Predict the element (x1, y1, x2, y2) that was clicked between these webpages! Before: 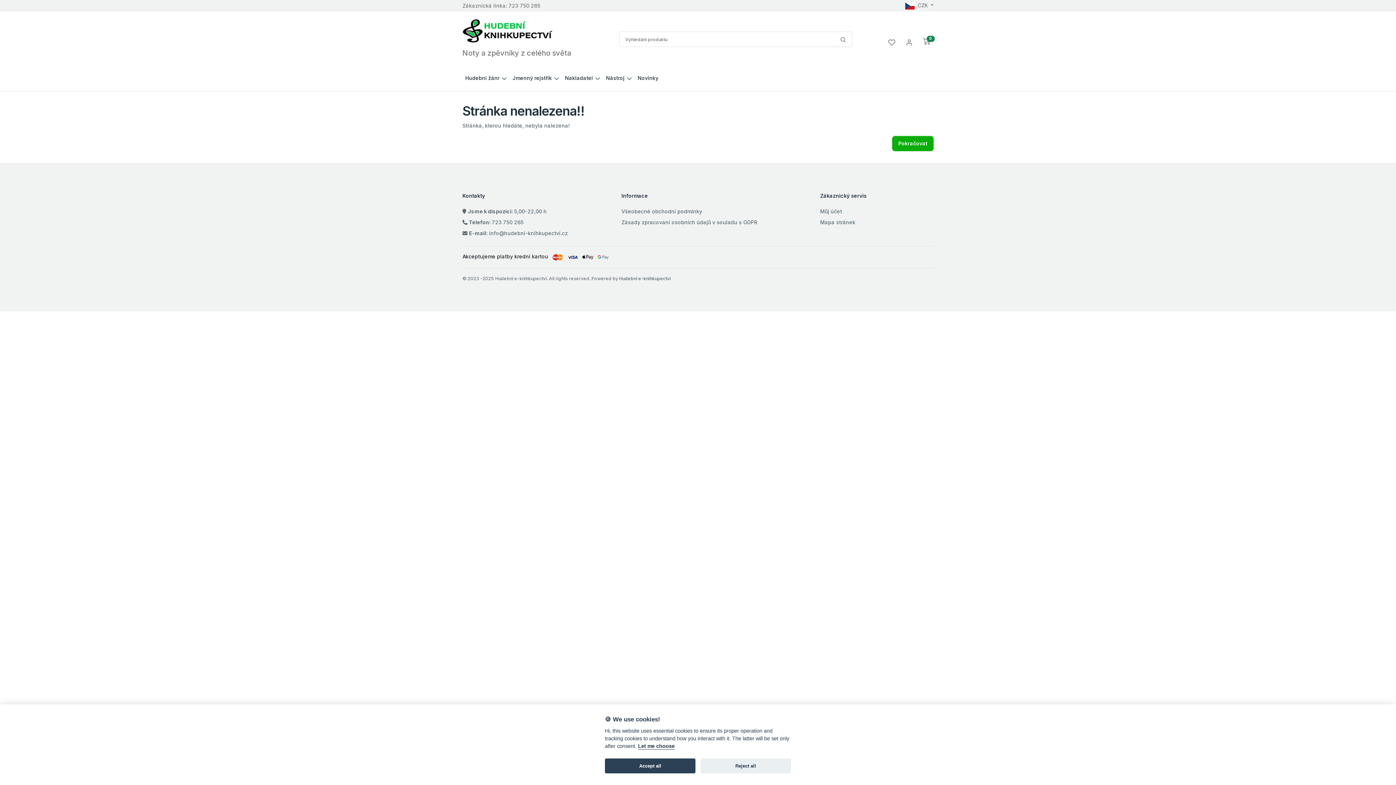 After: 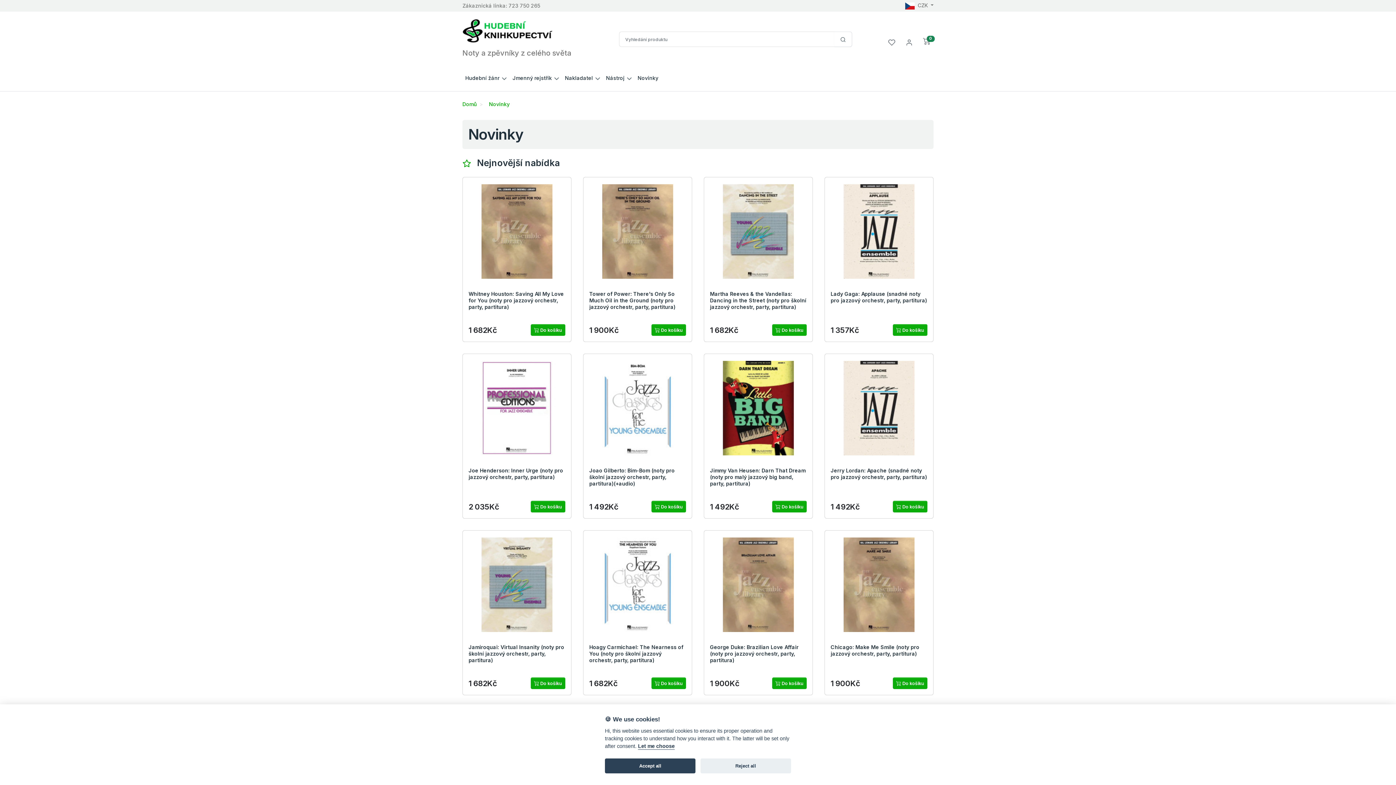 Action: bbox: (634, 70, 661, 85) label: Novinky